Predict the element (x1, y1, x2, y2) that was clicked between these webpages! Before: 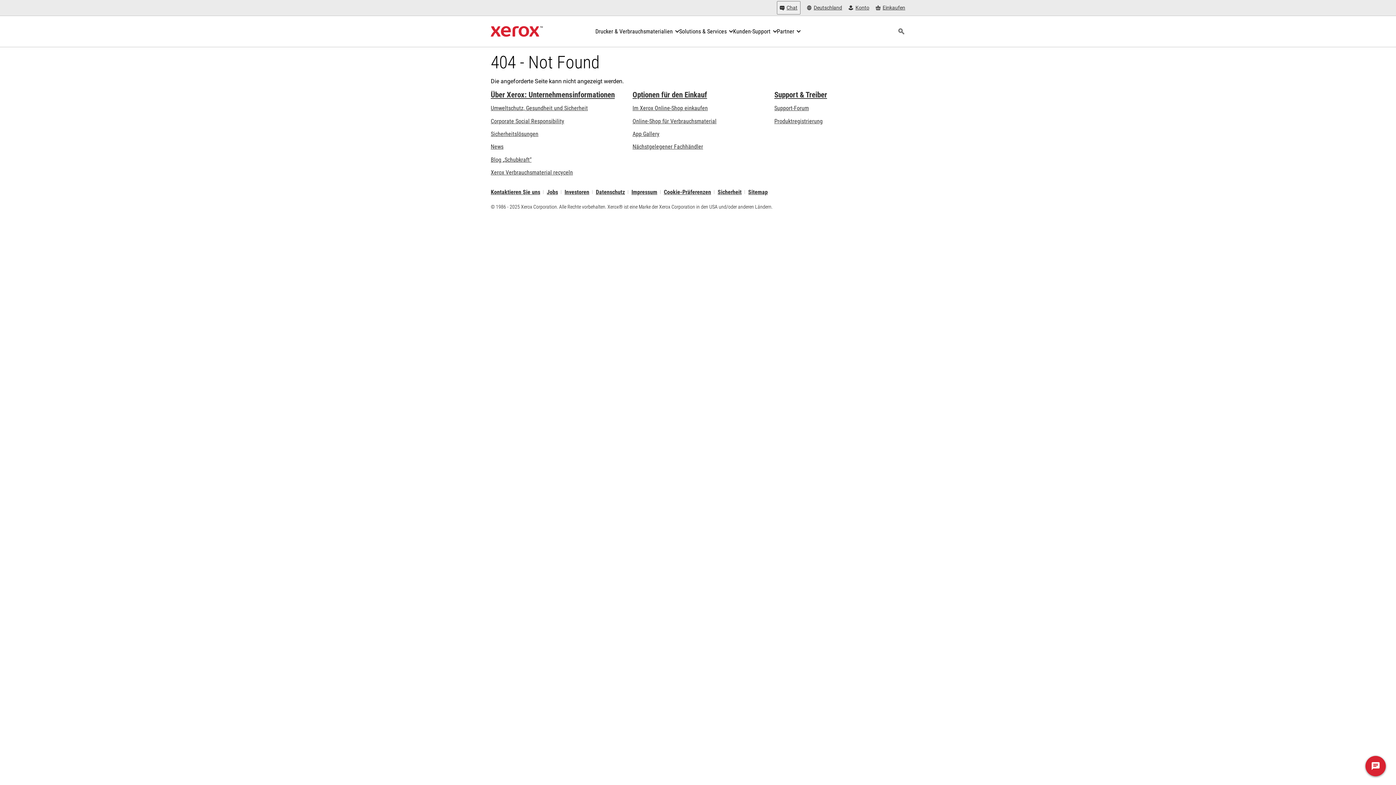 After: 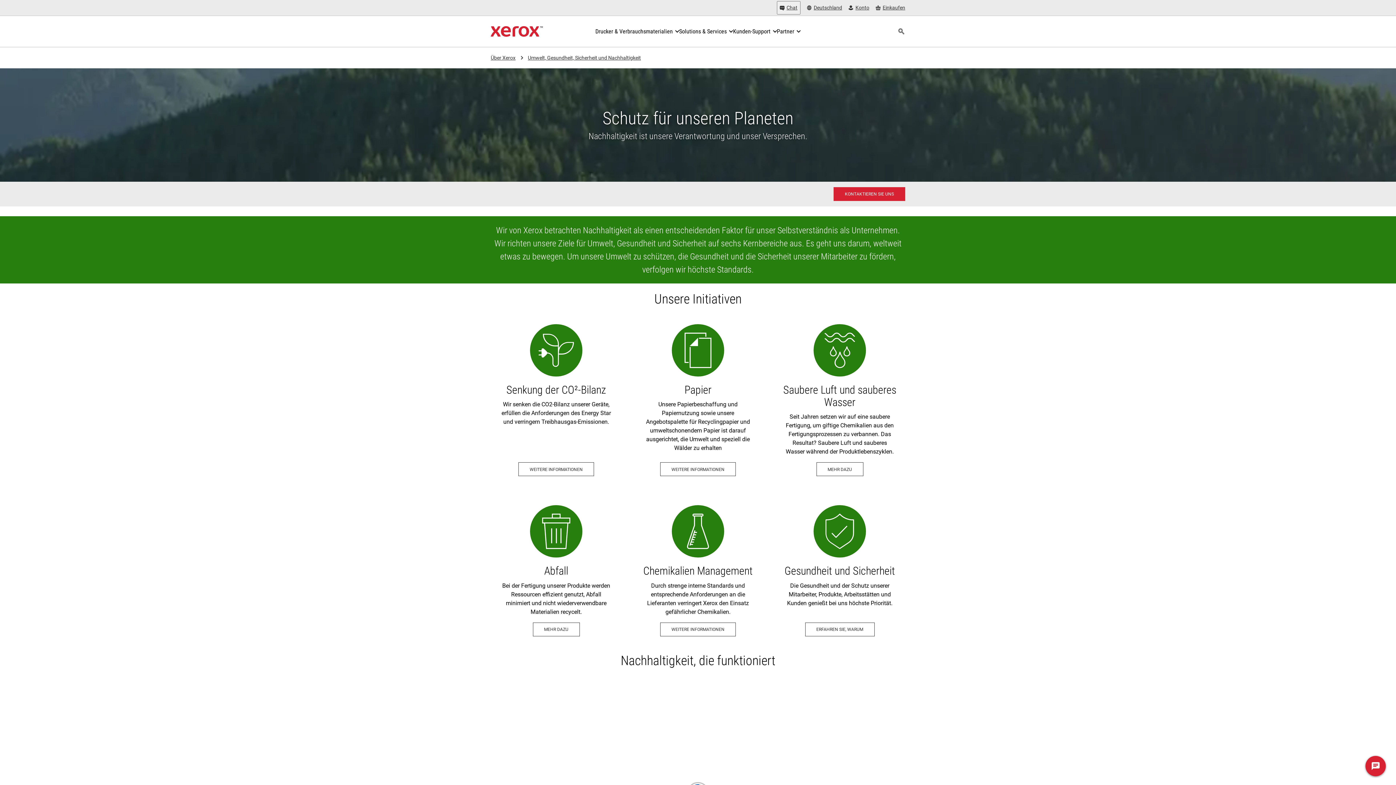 Action: bbox: (490, 104, 588, 111) label: Umweltschutz, Gesundheit und Sicherheit: Umwelt, Gesundheit und Sicherheit